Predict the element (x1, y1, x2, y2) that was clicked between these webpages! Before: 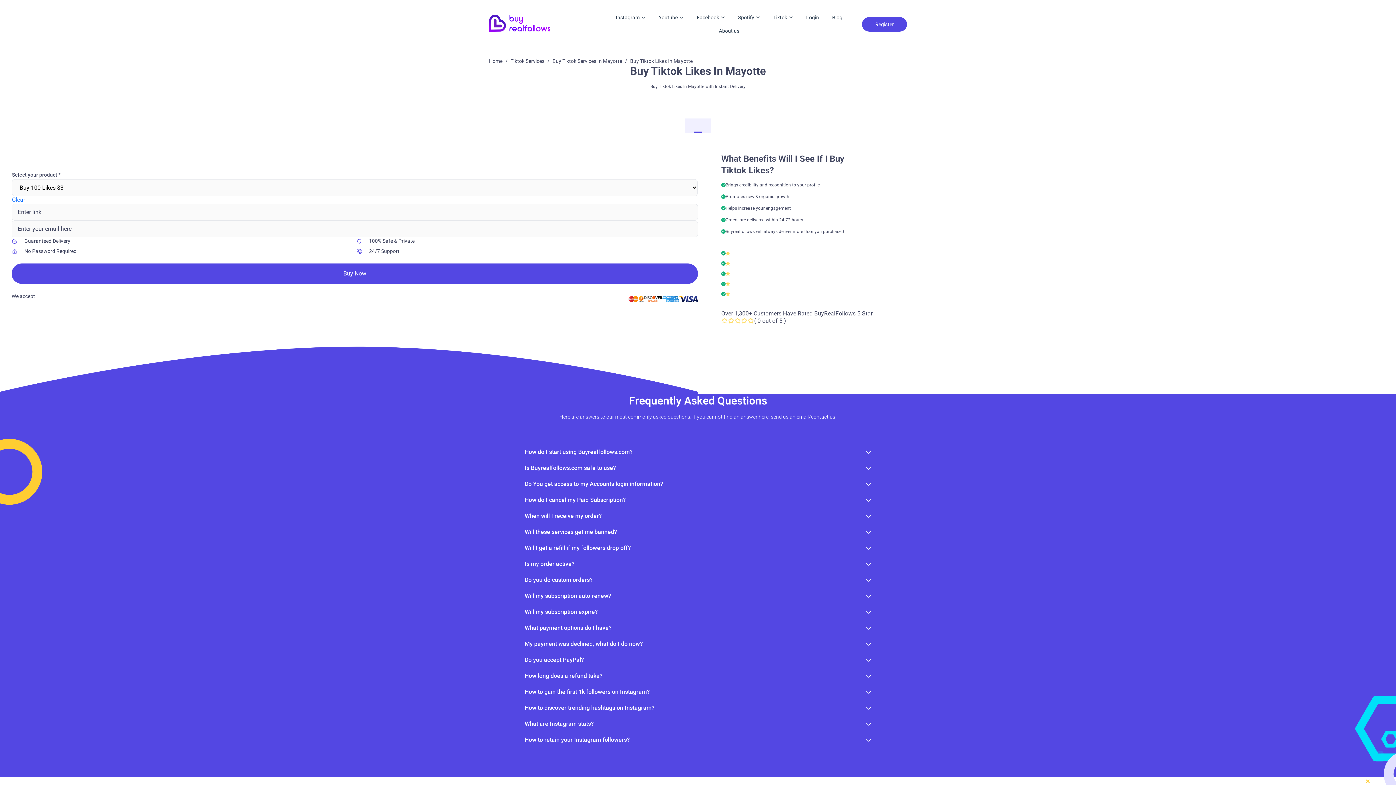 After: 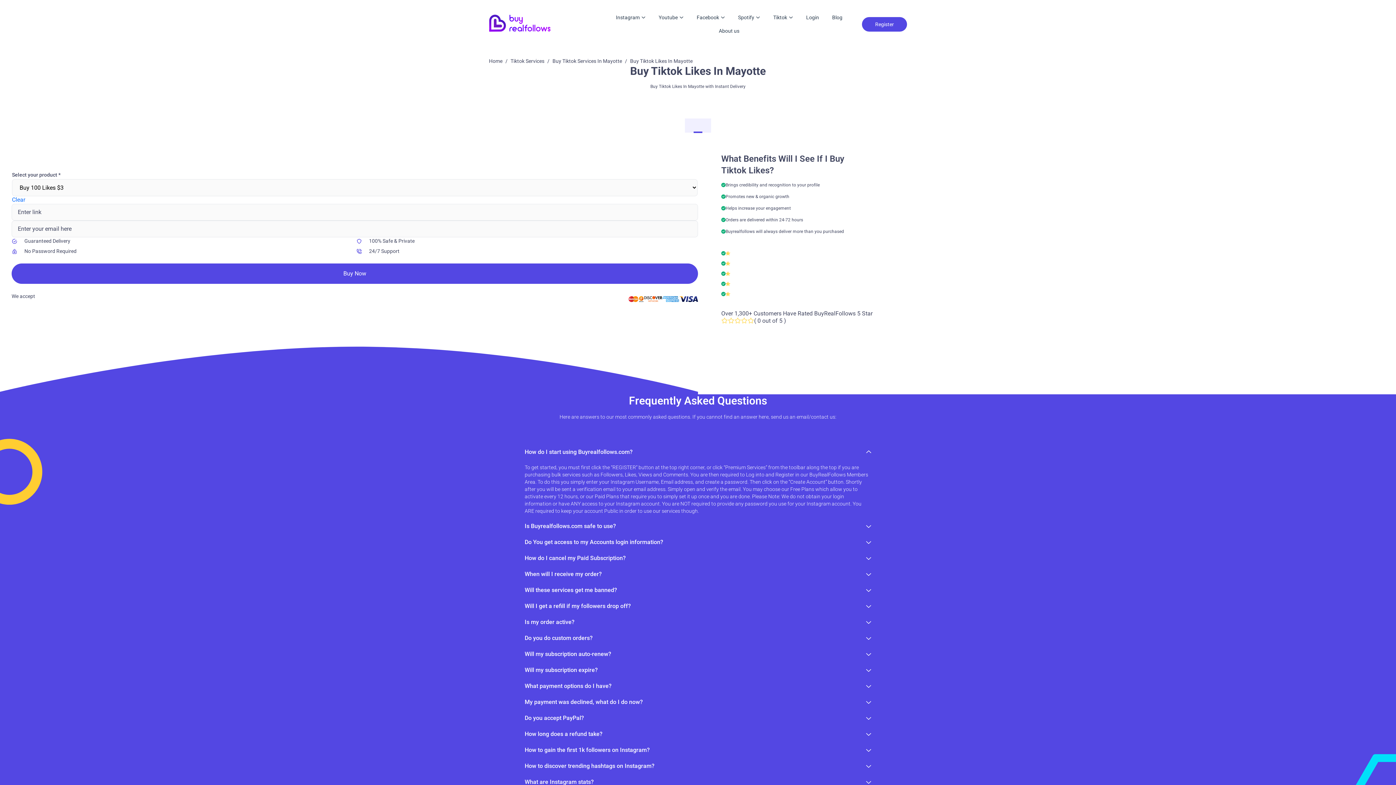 Action: label: How do I start using Buyrealfollows.com? bbox: (524, 444, 871, 460)